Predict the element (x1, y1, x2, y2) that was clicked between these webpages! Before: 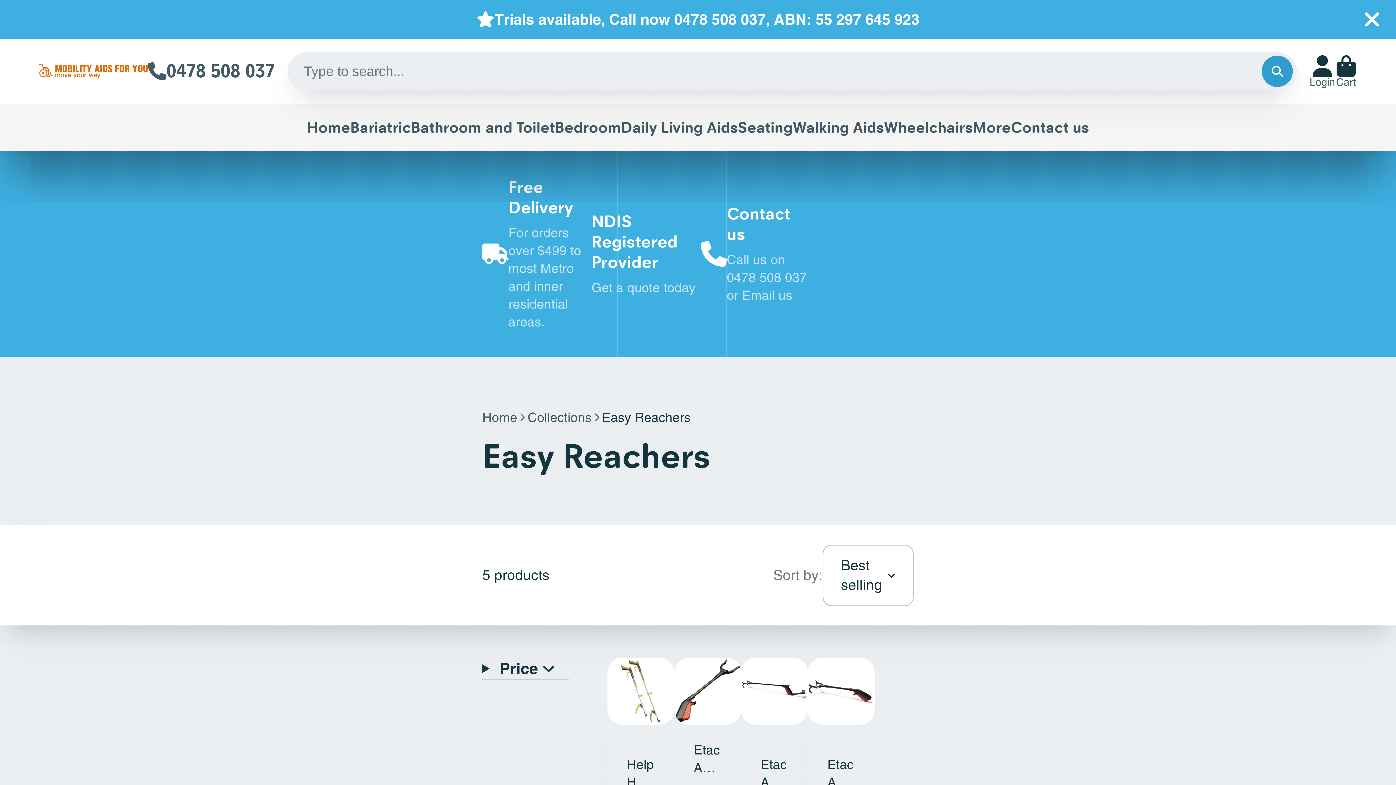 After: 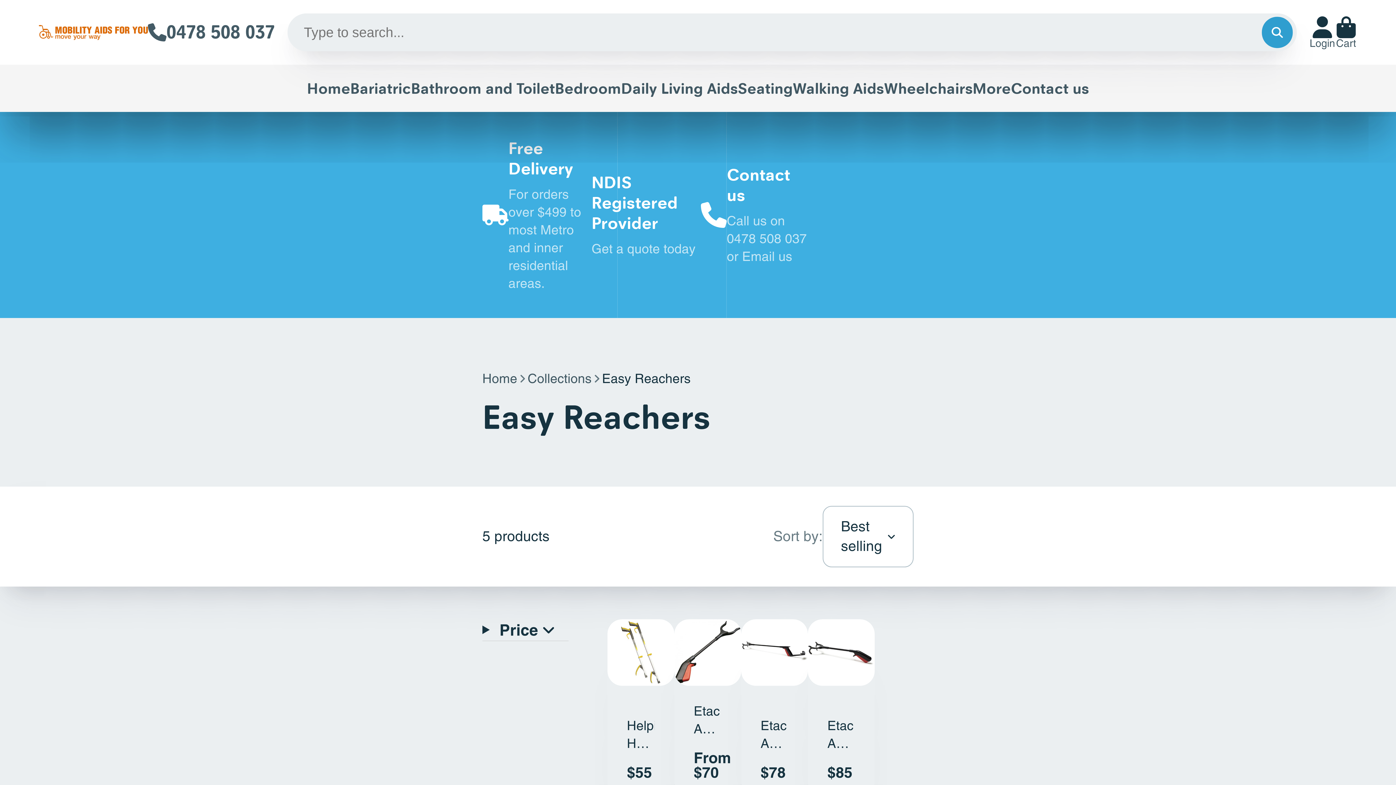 Action: bbox: (1361, 8, 1383, 30)